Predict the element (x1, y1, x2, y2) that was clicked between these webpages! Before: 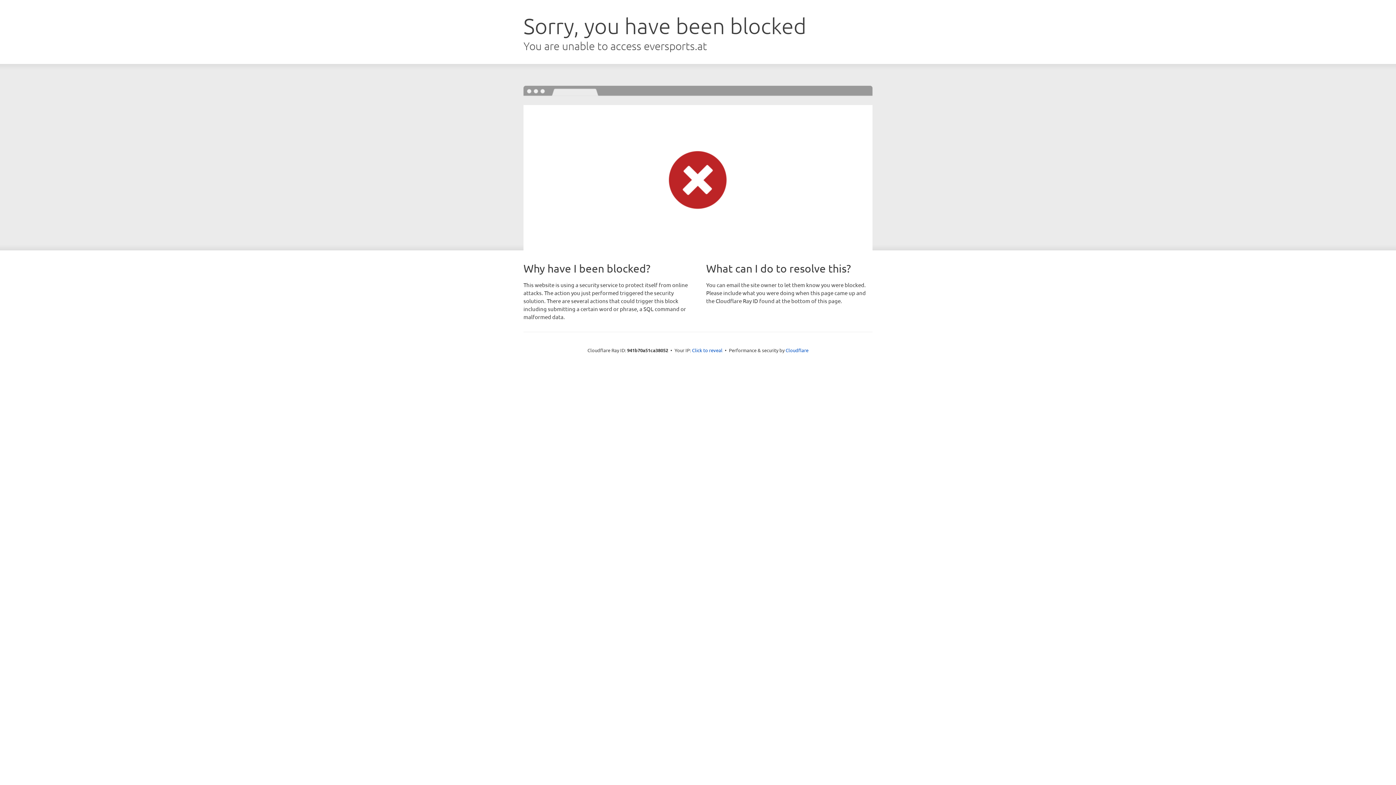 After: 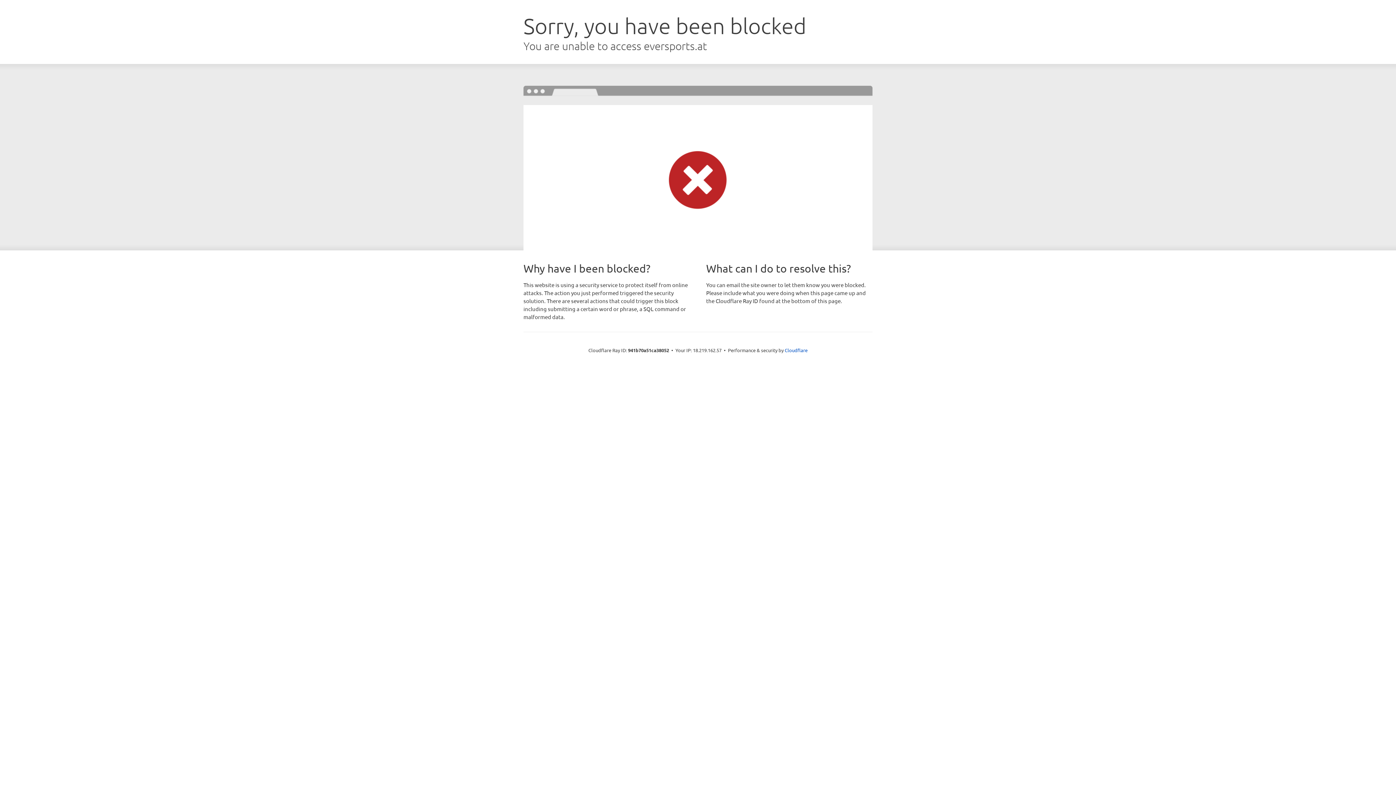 Action: label: Click to reveal bbox: (692, 346, 722, 353)